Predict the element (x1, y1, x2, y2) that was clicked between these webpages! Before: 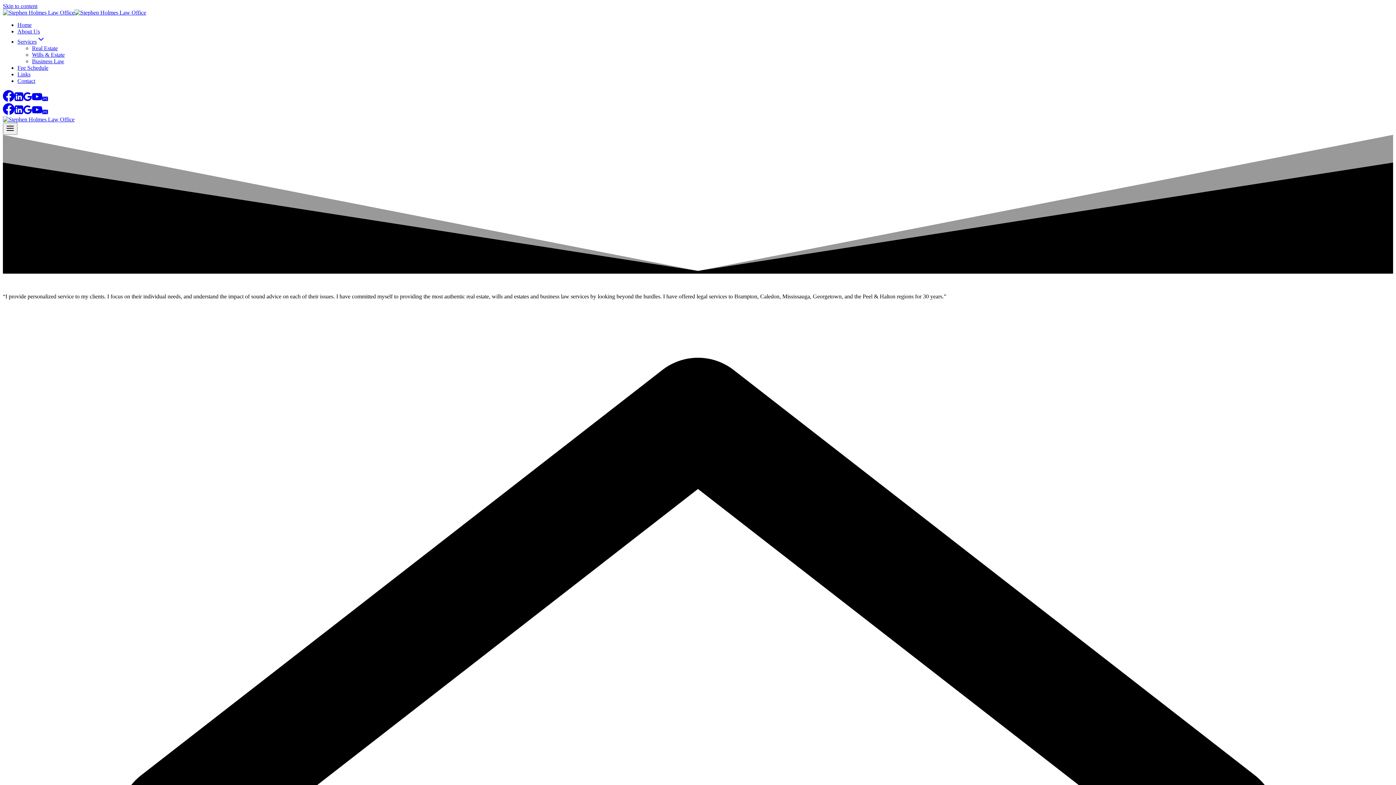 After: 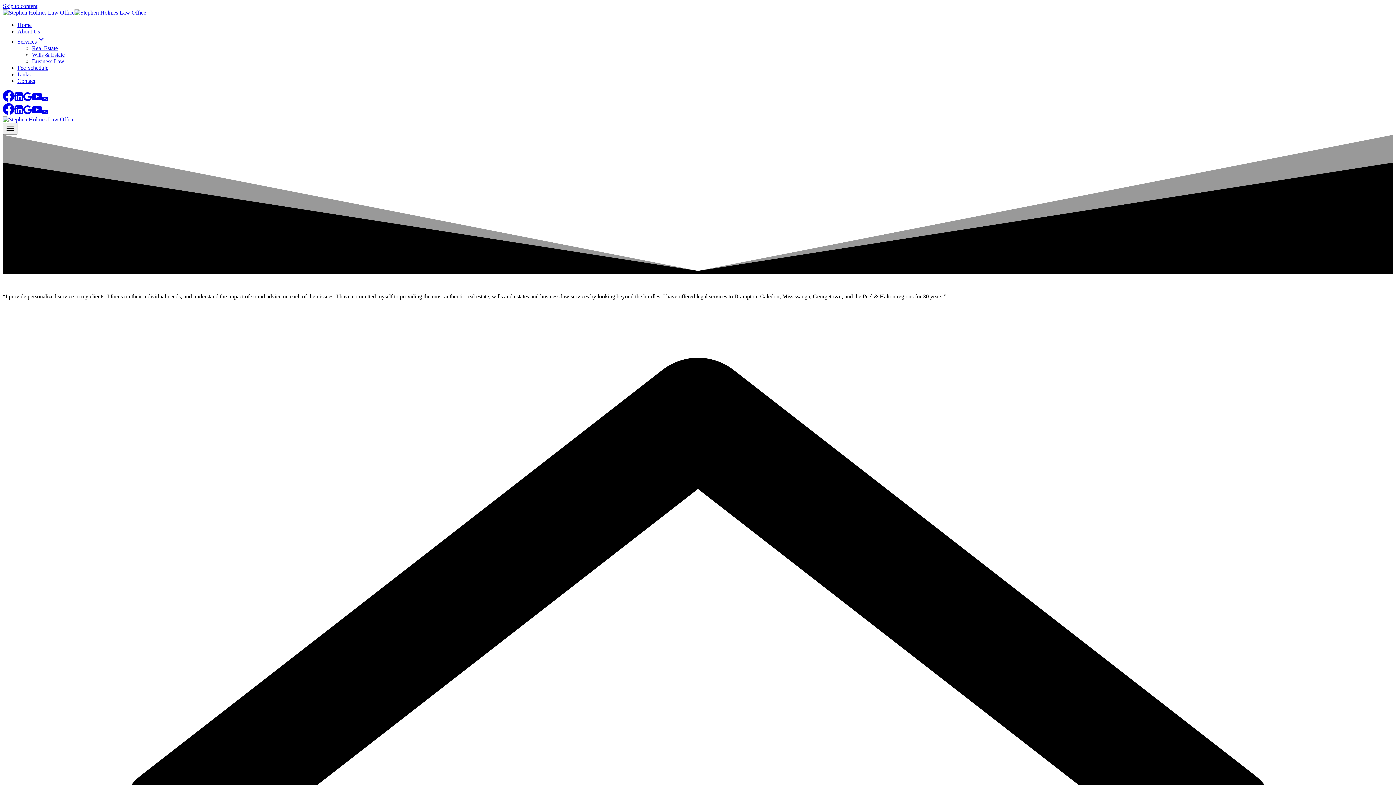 Action: bbox: (14, 96, 23, 102) label: Linkedin